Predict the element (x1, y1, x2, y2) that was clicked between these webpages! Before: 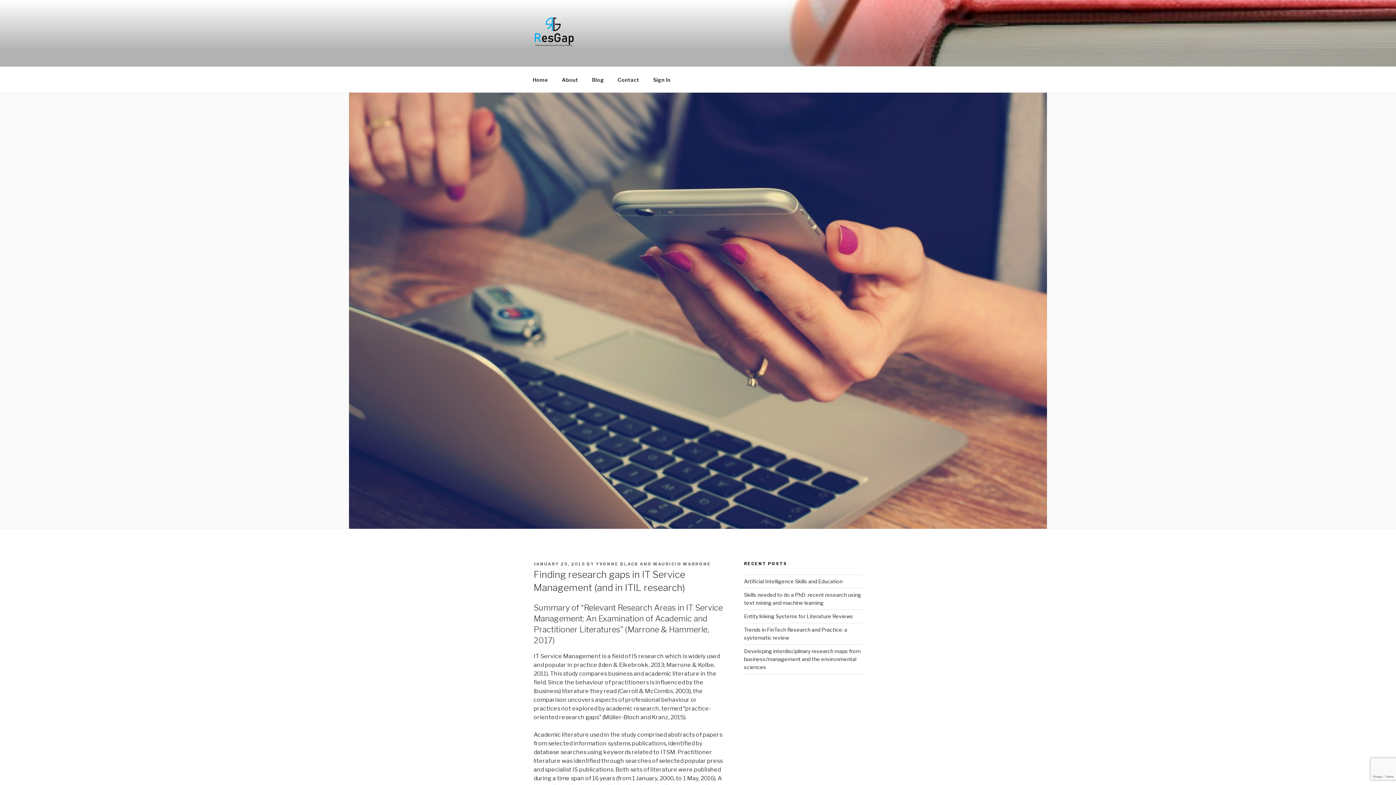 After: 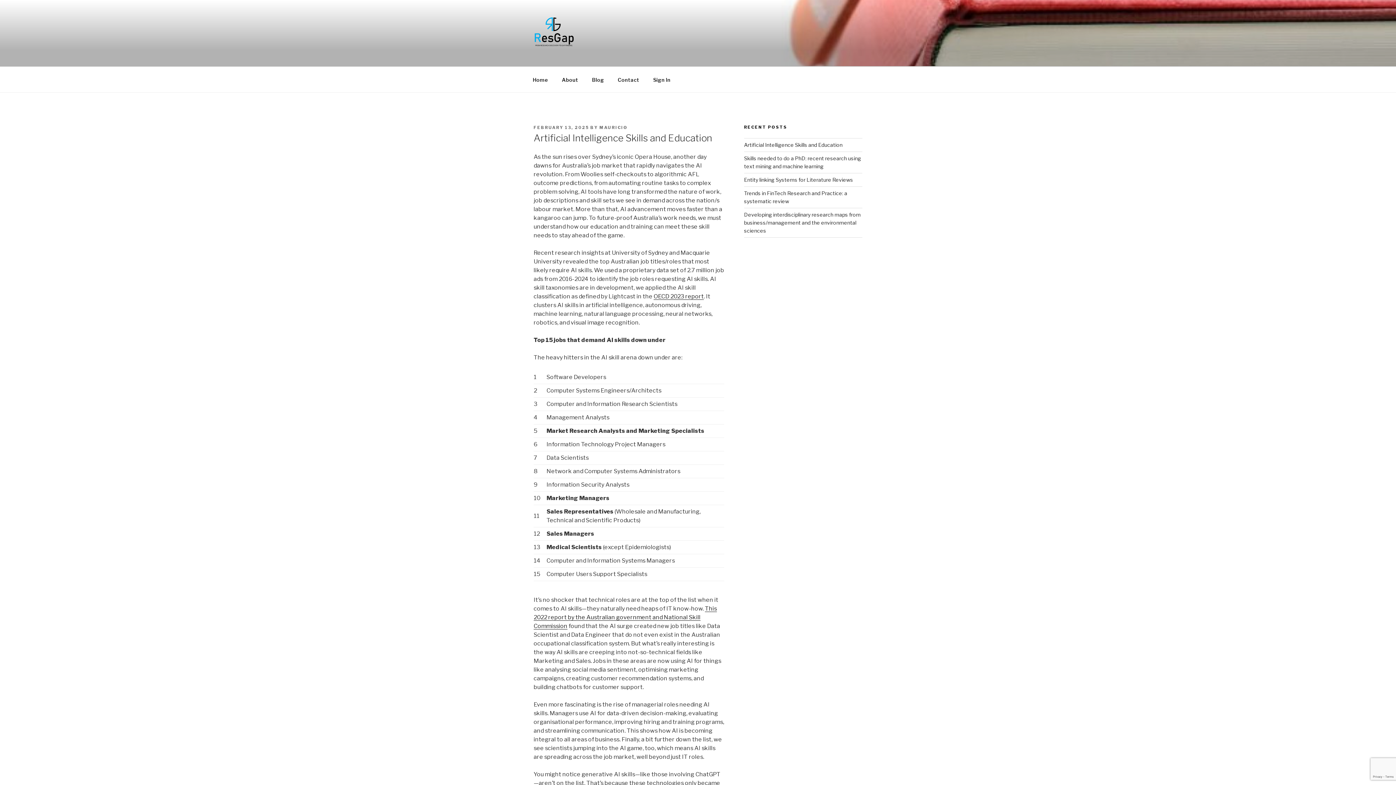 Action: bbox: (744, 578, 842, 584) label: Artificial Intelligence Skills and Education